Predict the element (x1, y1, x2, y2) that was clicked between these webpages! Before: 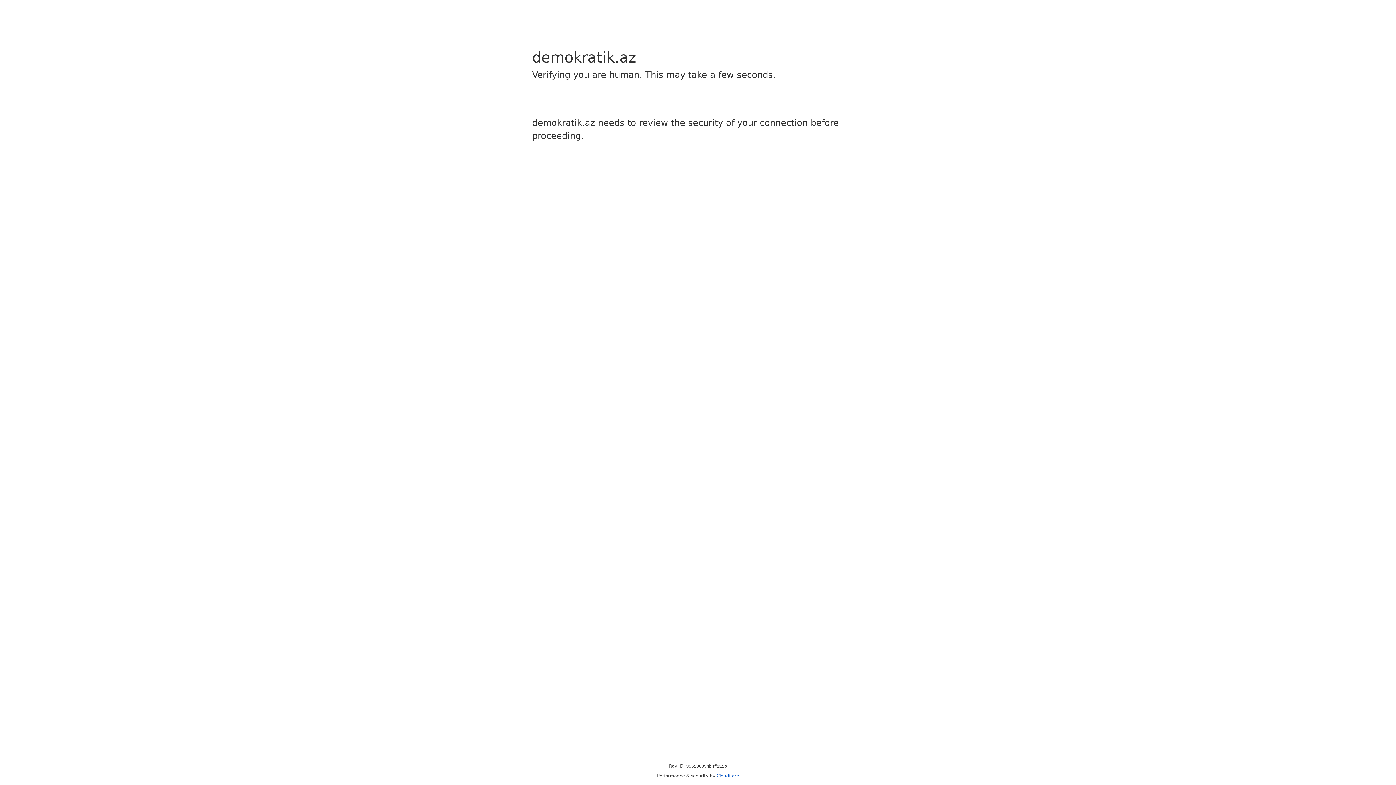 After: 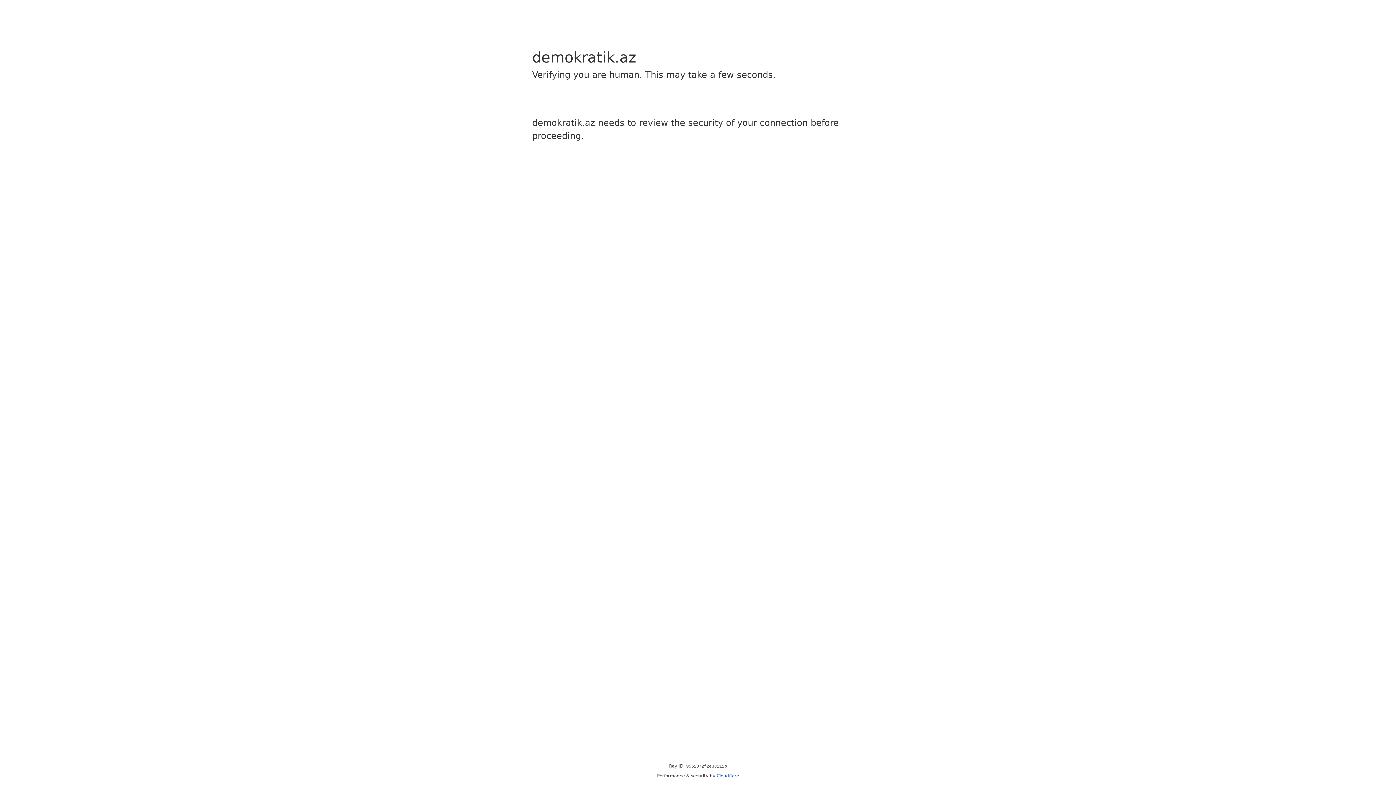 Action: label: Cloudflare bbox: (716, 773, 739, 778)